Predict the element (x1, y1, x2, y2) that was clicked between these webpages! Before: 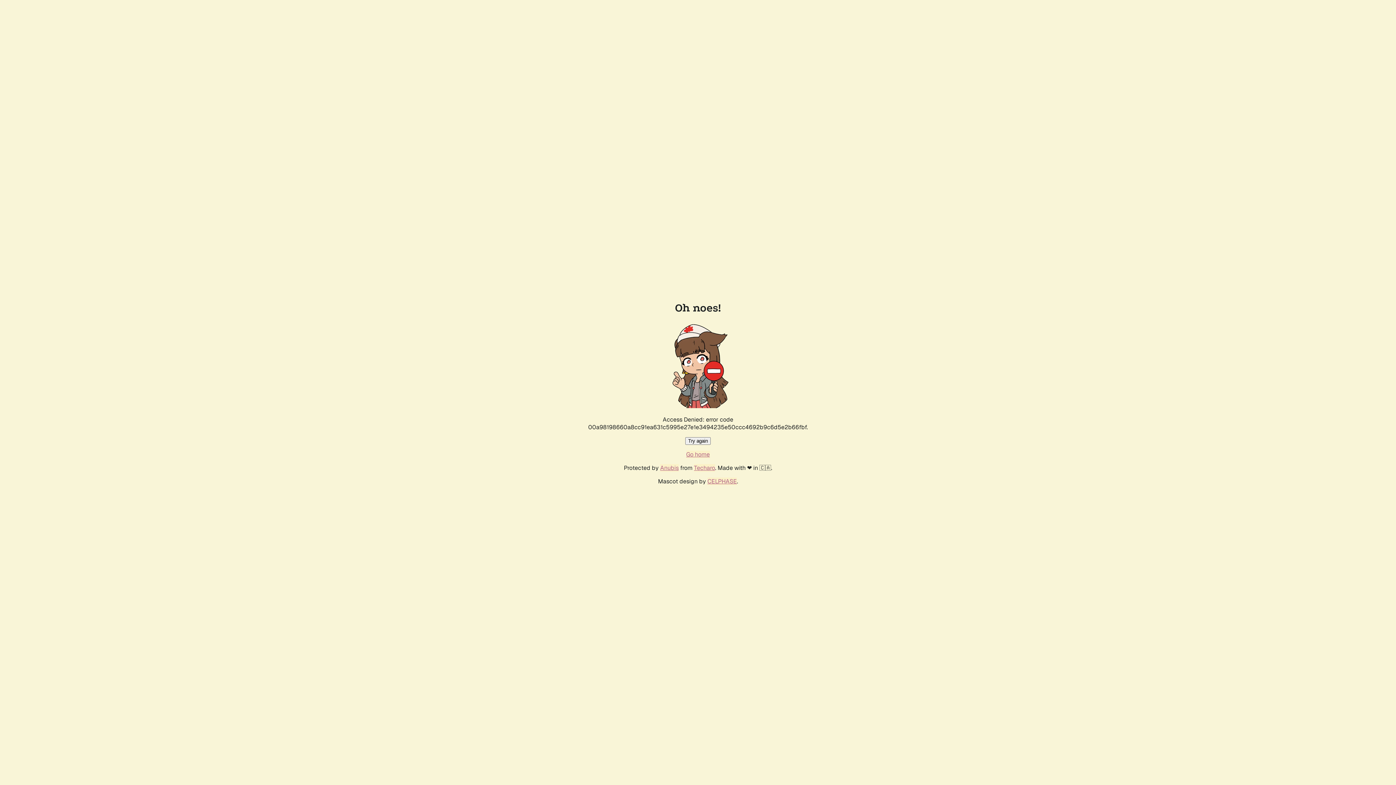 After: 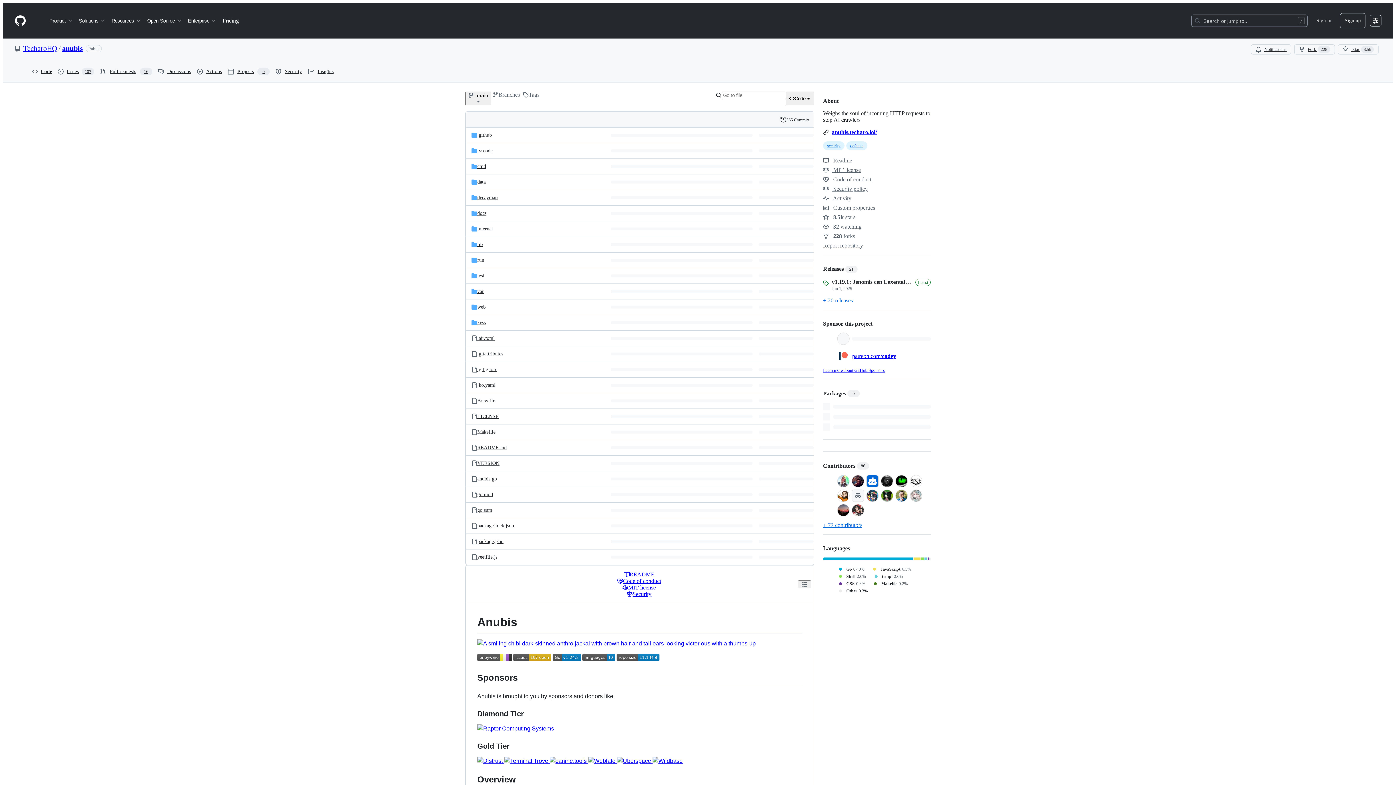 Action: label: Anubis bbox: (660, 464, 678, 472)